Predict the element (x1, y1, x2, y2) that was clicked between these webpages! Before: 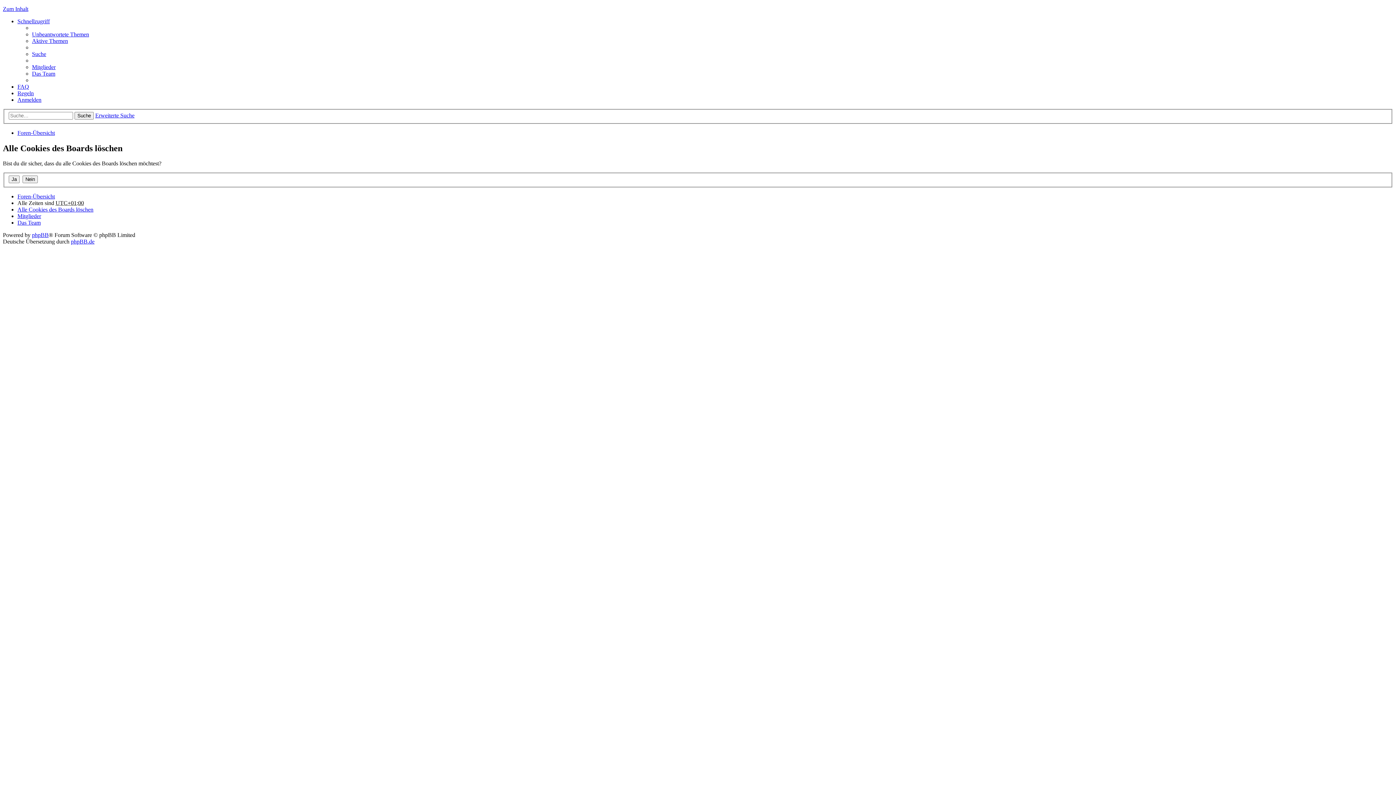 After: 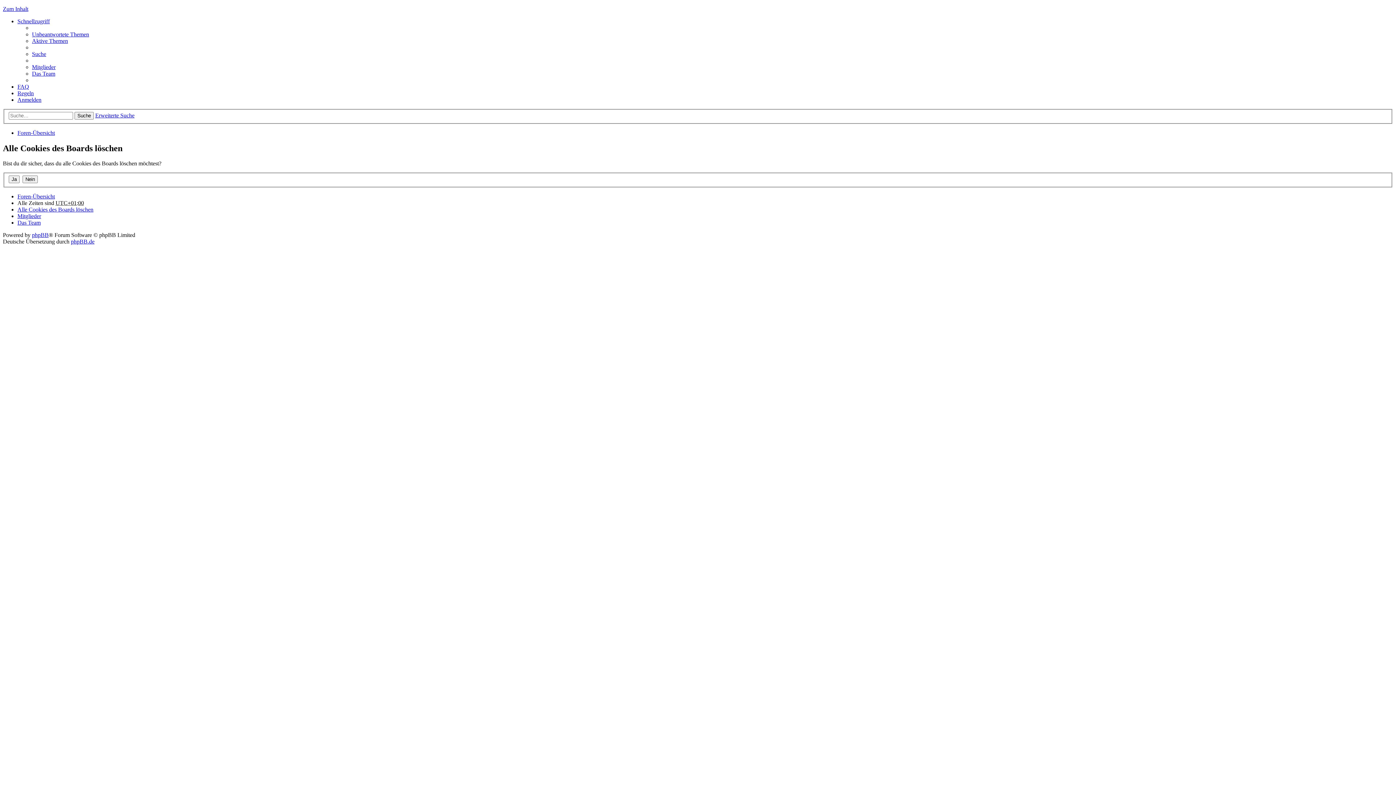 Action: bbox: (17, 18, 49, 24) label: Schnellzugriff